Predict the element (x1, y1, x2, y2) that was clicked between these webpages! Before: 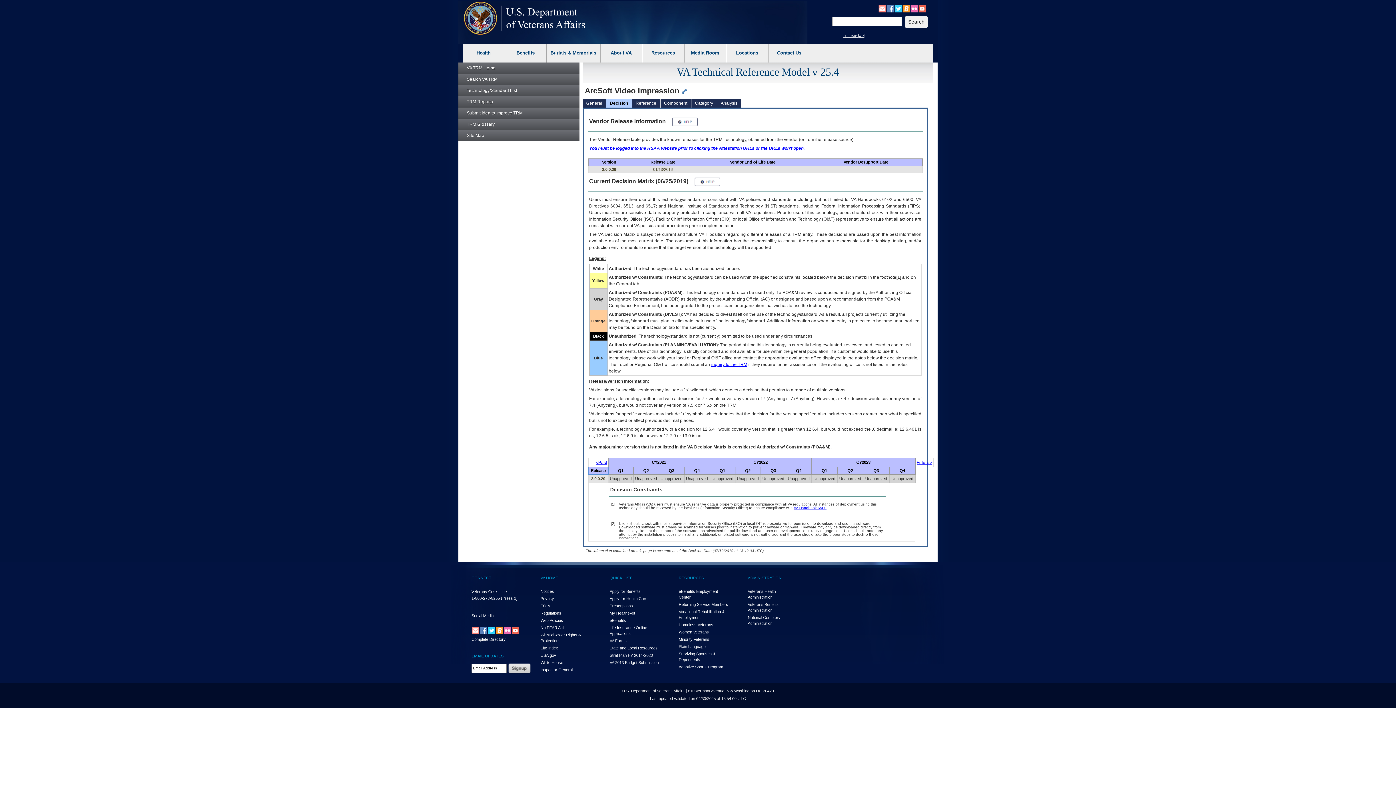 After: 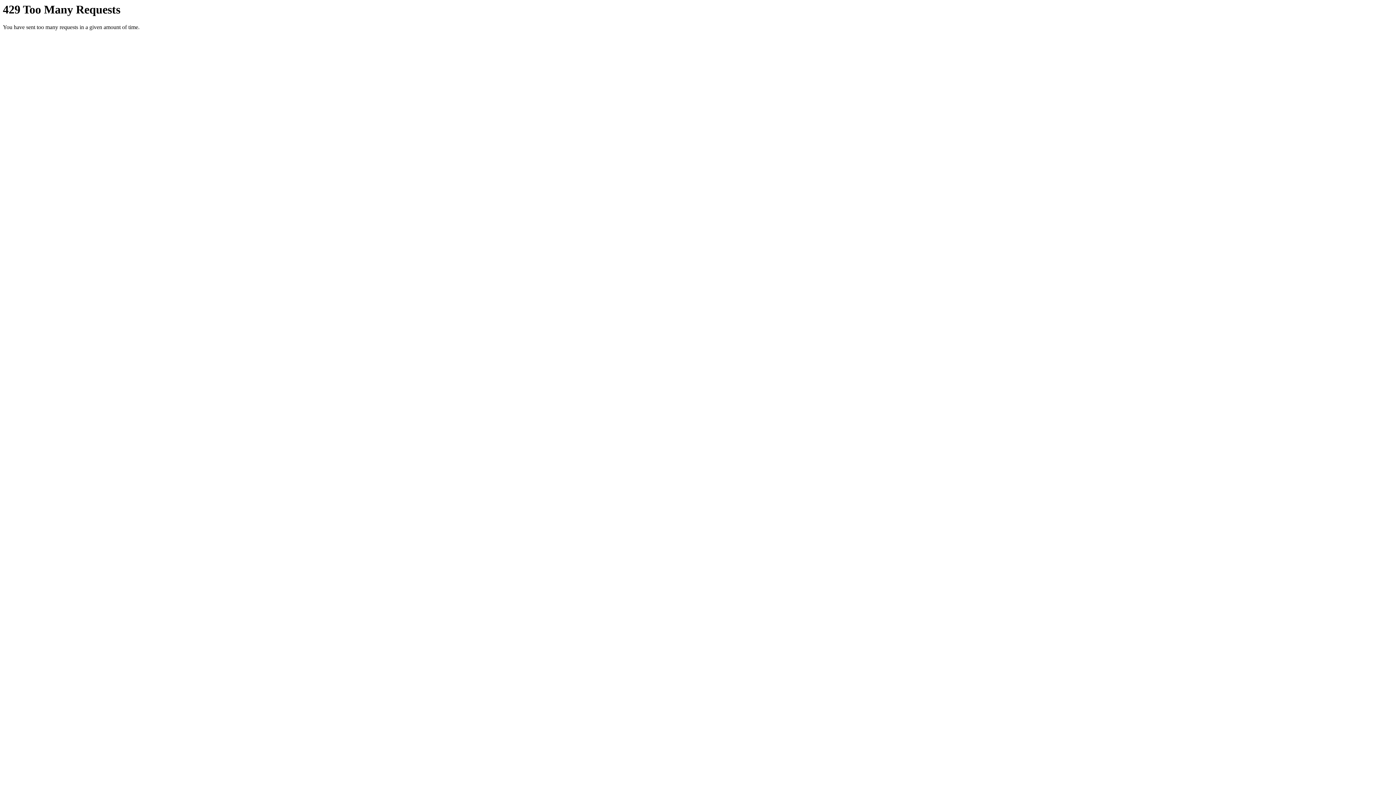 Action: bbox: (910, 5, 918, 10)